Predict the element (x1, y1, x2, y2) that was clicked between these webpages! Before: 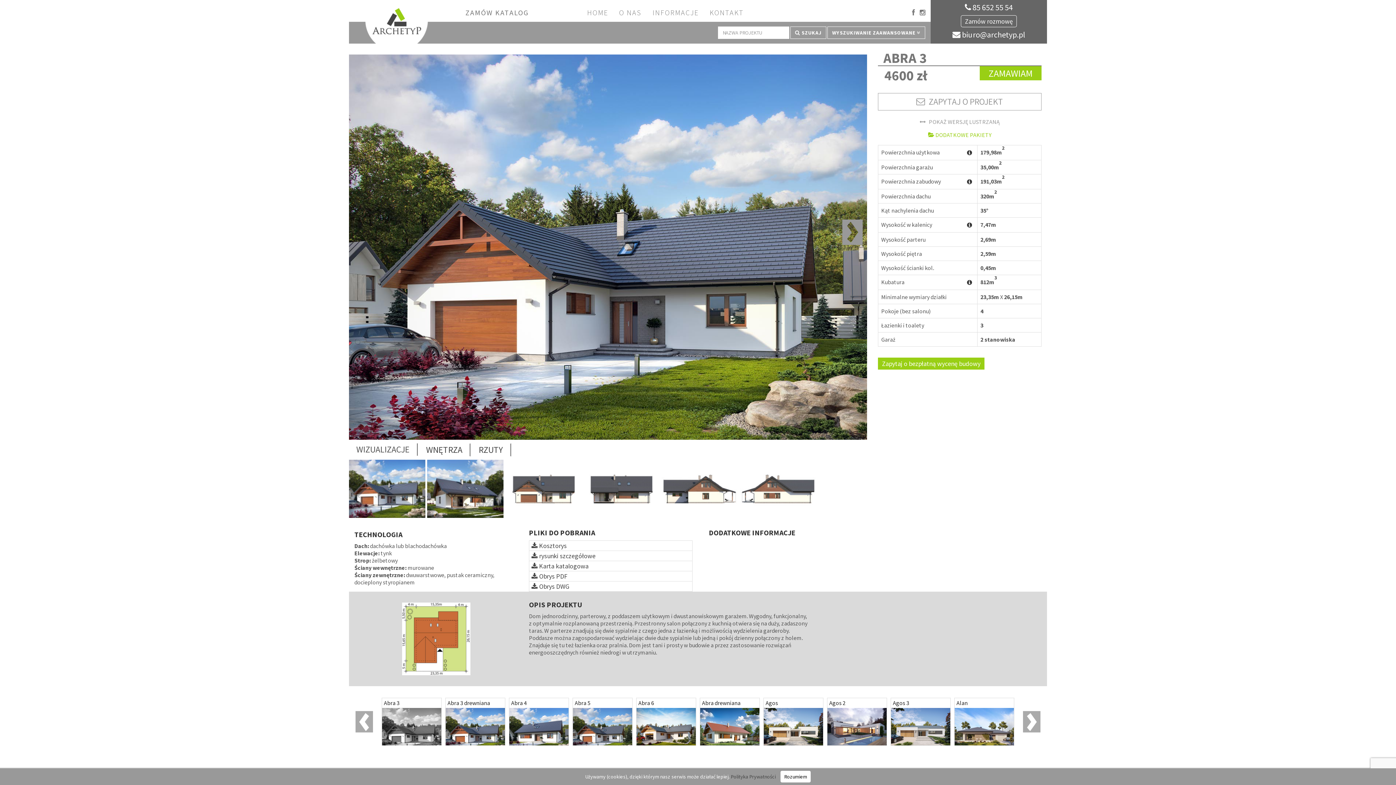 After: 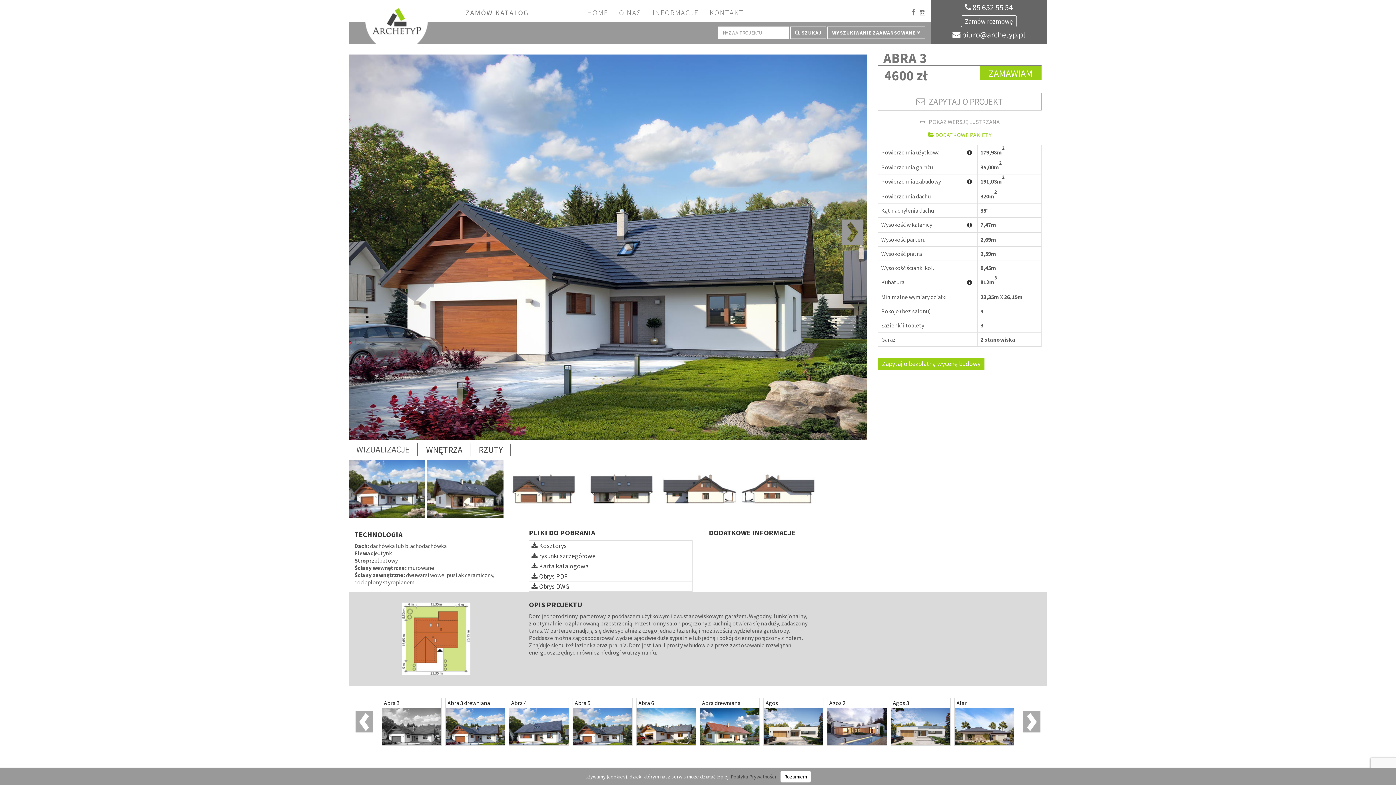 Action: label: Abra 3 bbox: (382, 700, 441, 733)